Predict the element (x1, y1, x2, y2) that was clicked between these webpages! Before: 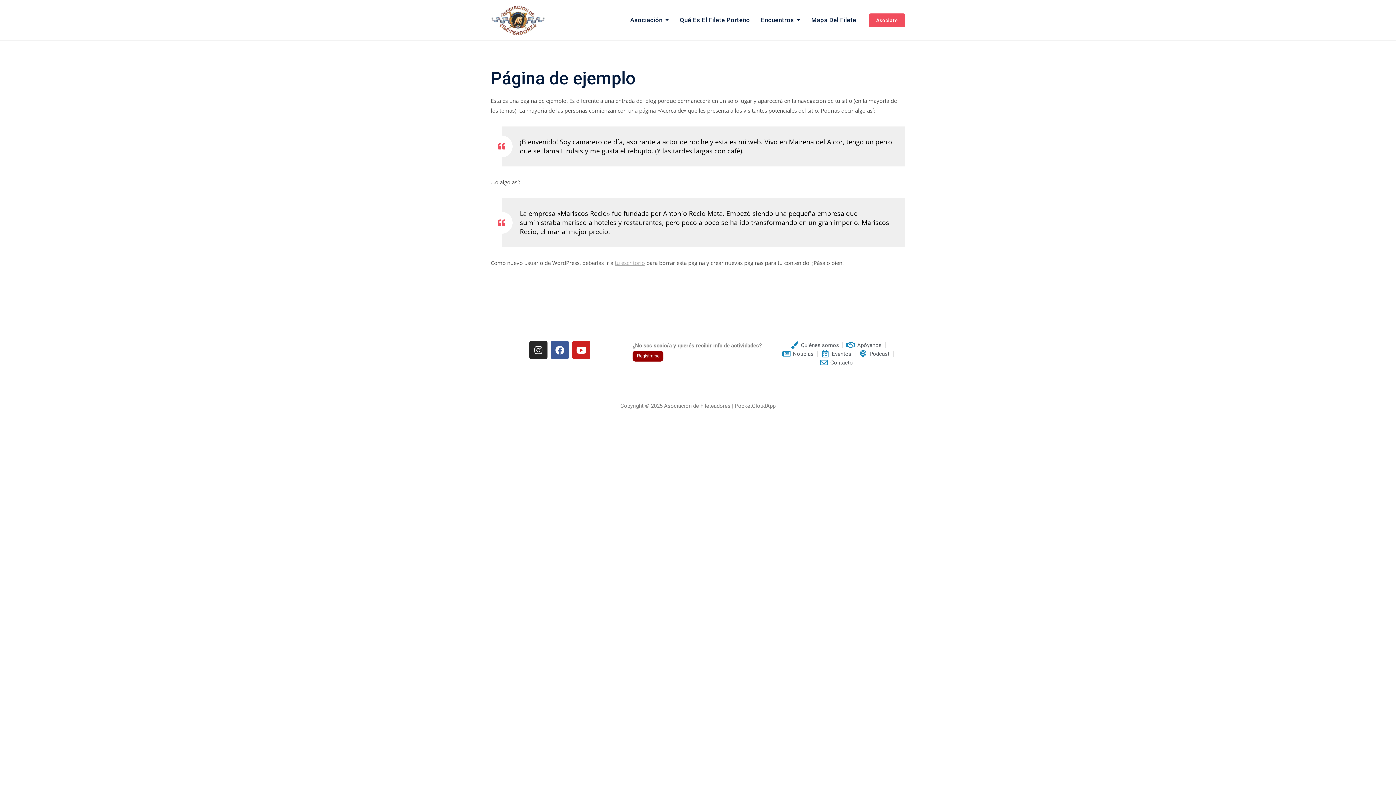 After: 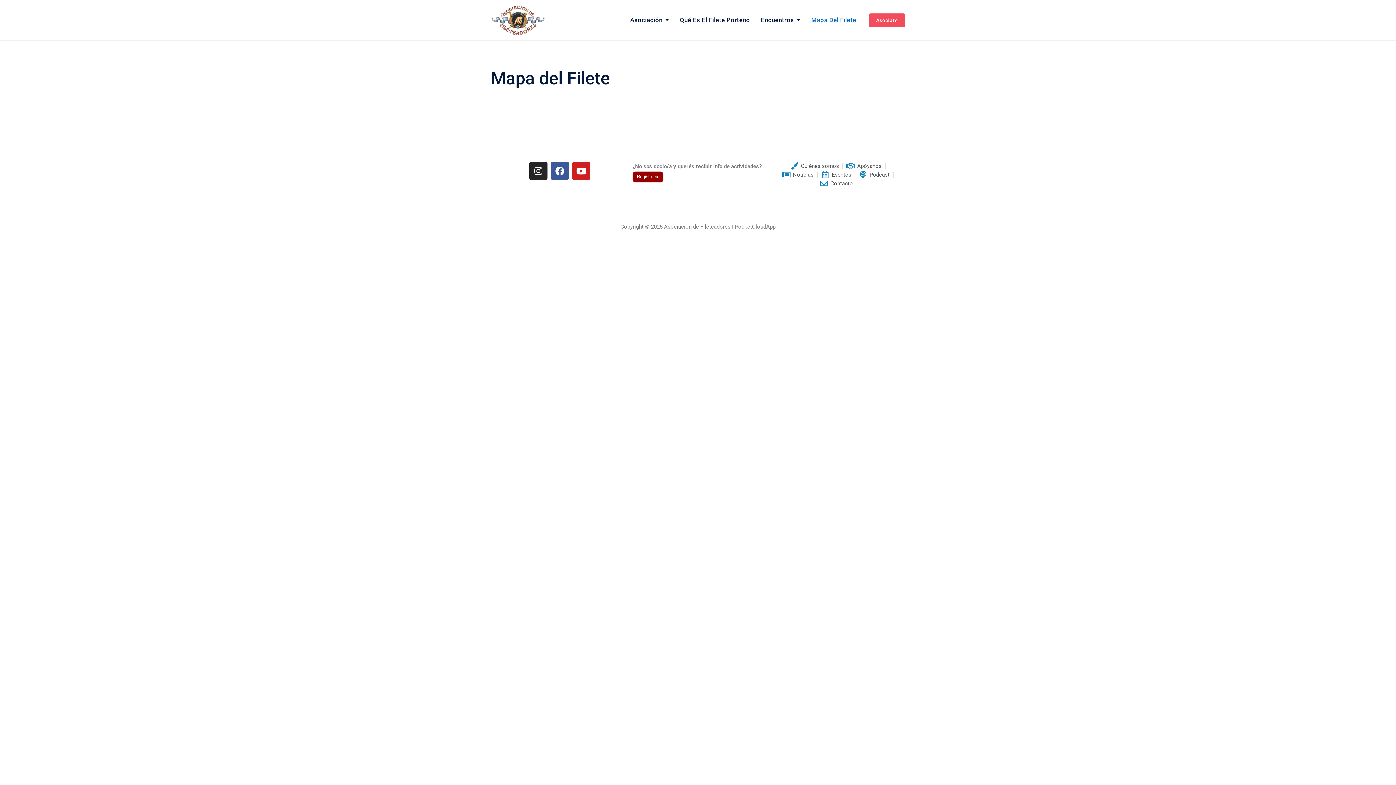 Action: bbox: (806, 8, 861, 32) label: Mapa Del Filete